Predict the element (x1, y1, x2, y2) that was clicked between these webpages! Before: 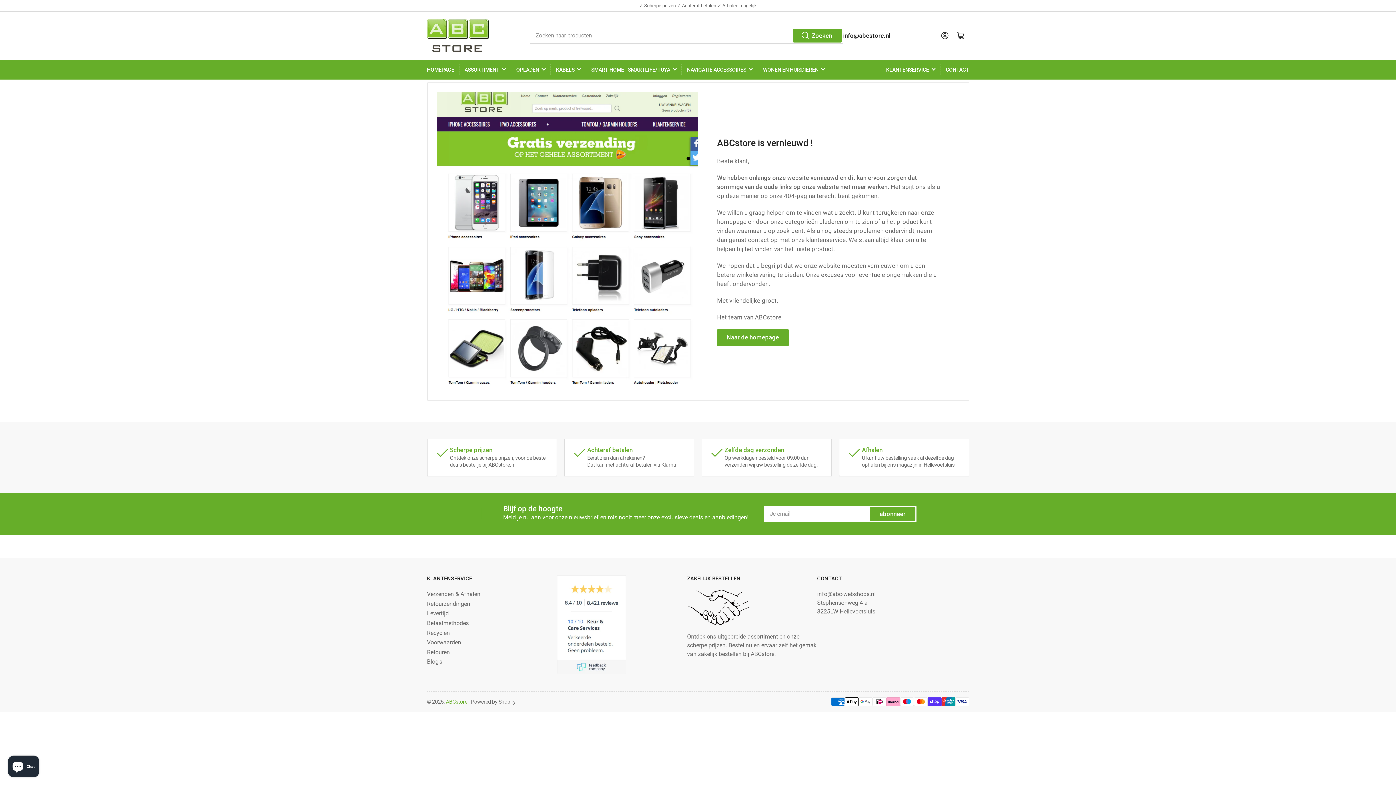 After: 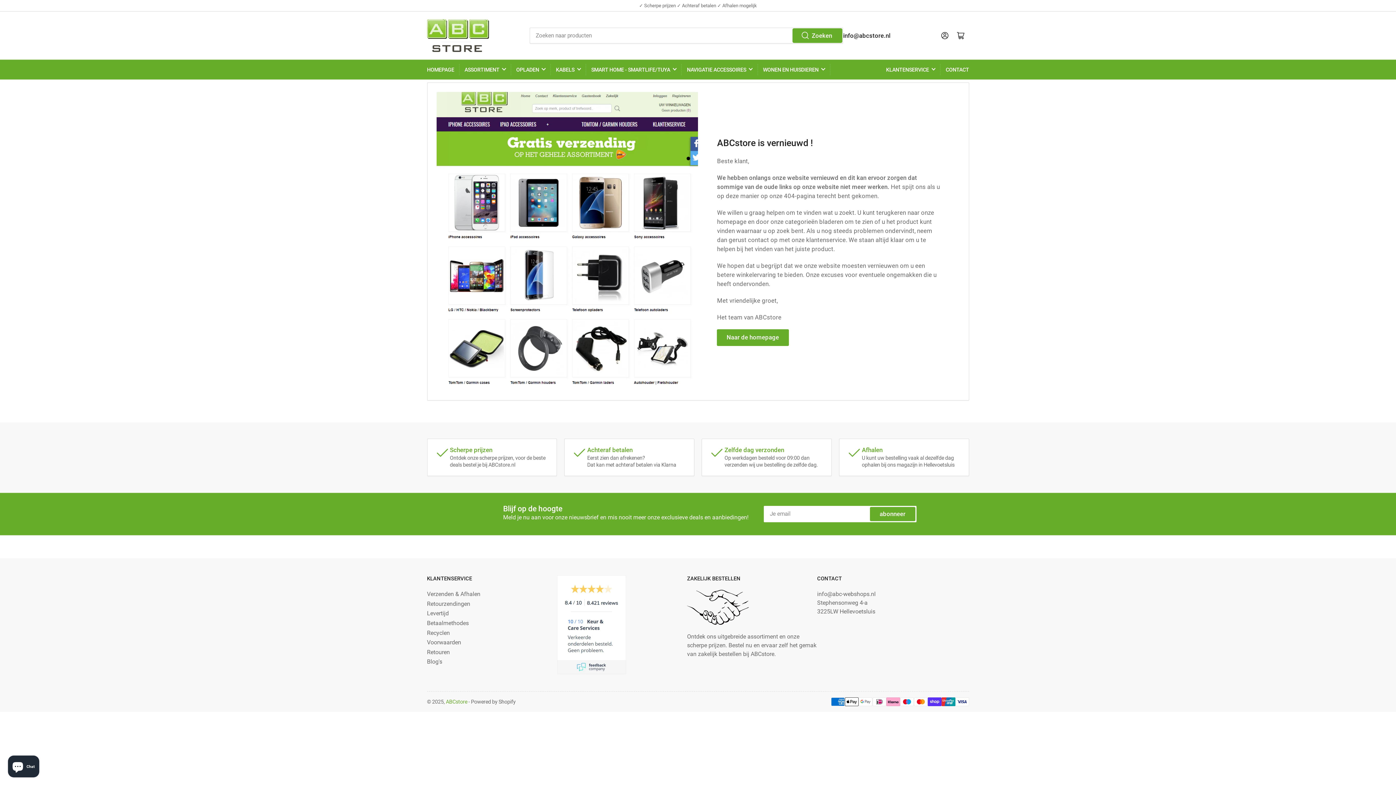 Action: bbox: (793, 29, 841, 42) label: Zoeken